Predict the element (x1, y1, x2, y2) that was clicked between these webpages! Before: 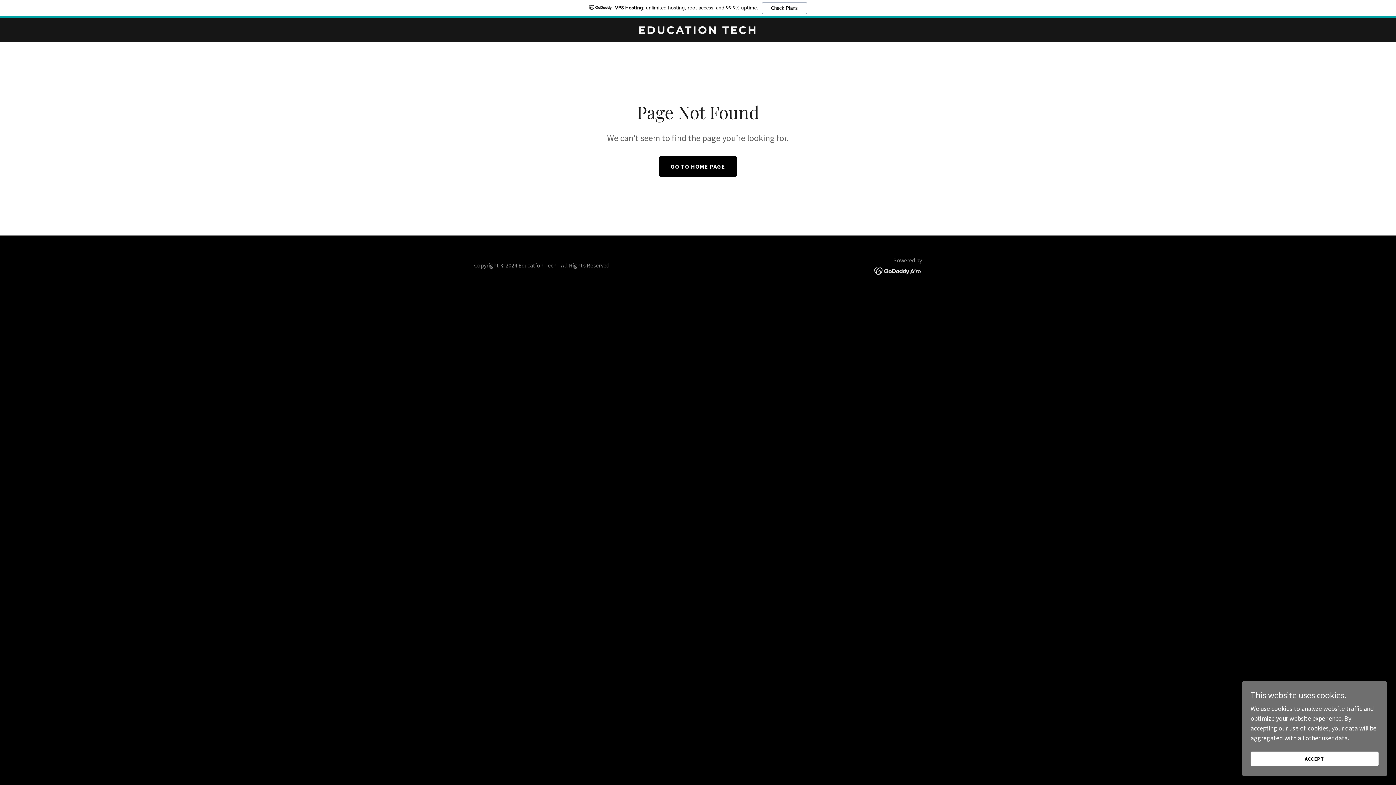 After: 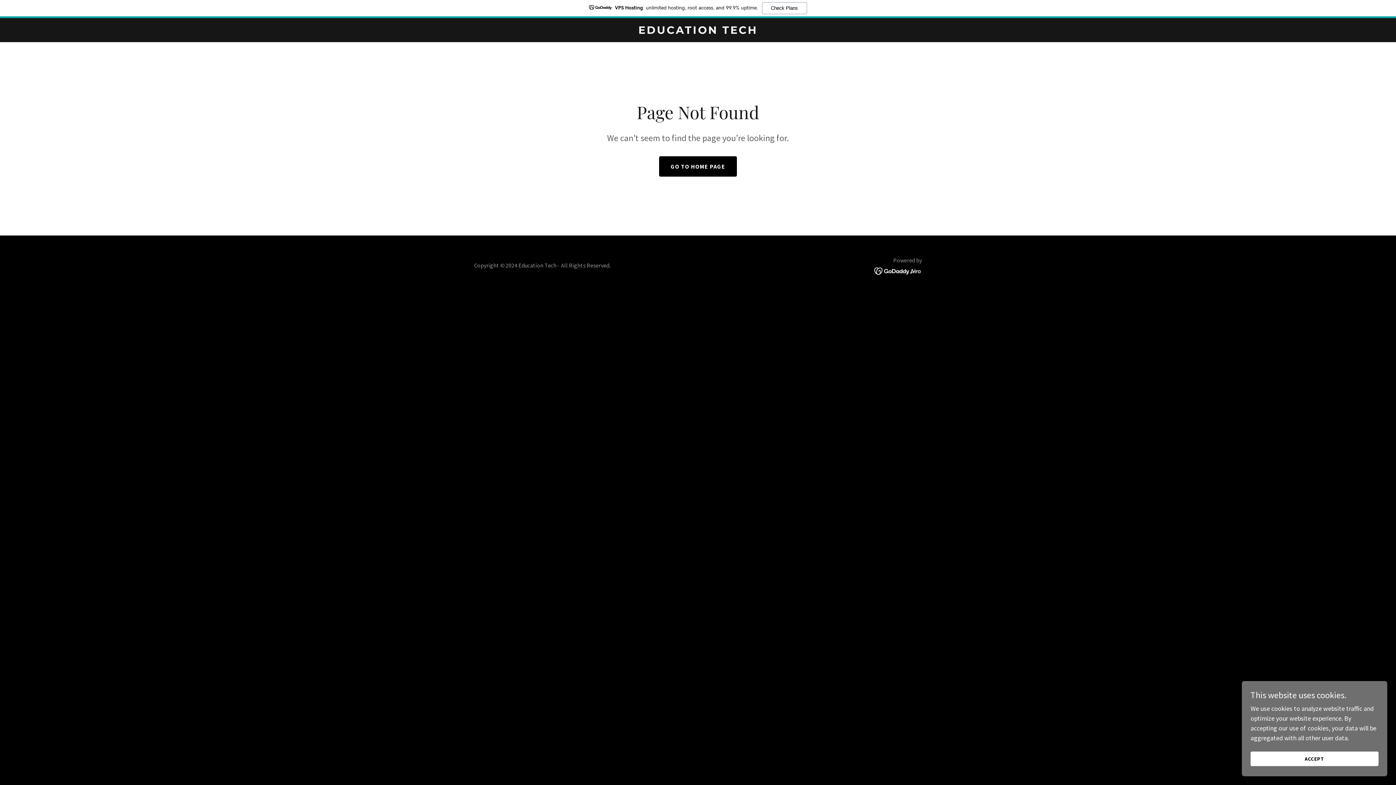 Action: bbox: (874, 266, 922, 274)